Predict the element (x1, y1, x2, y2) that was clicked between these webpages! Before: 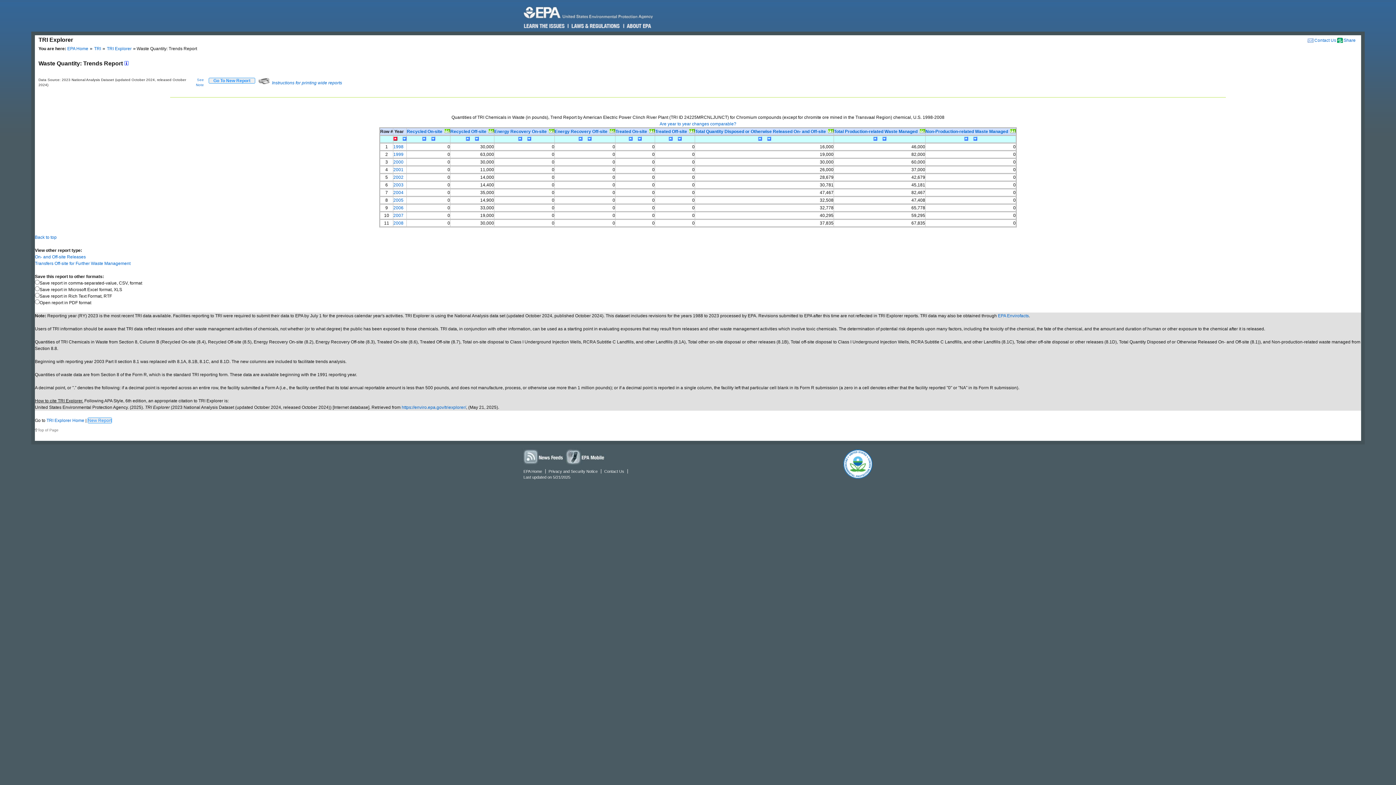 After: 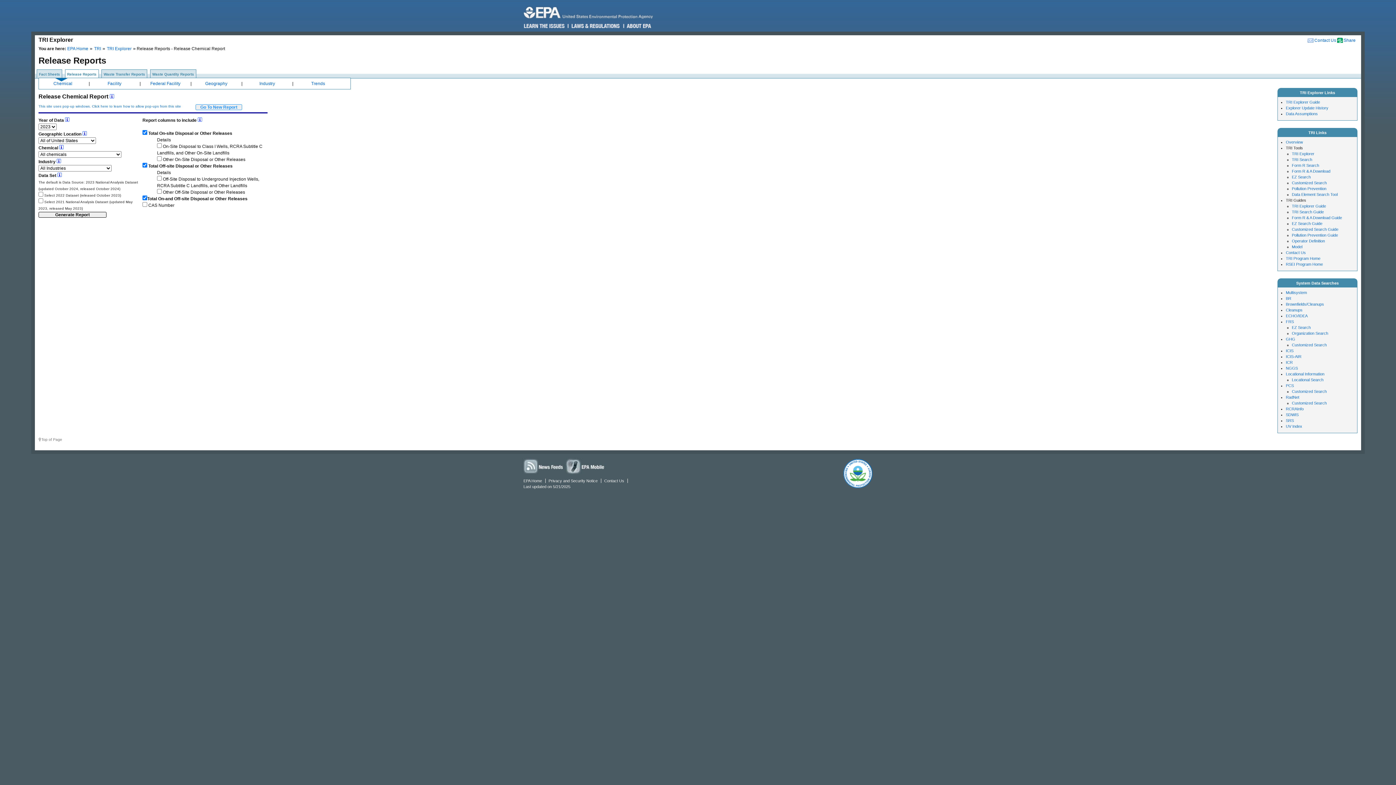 Action: label: TRI Explorer bbox: (106, 46, 132, 51)